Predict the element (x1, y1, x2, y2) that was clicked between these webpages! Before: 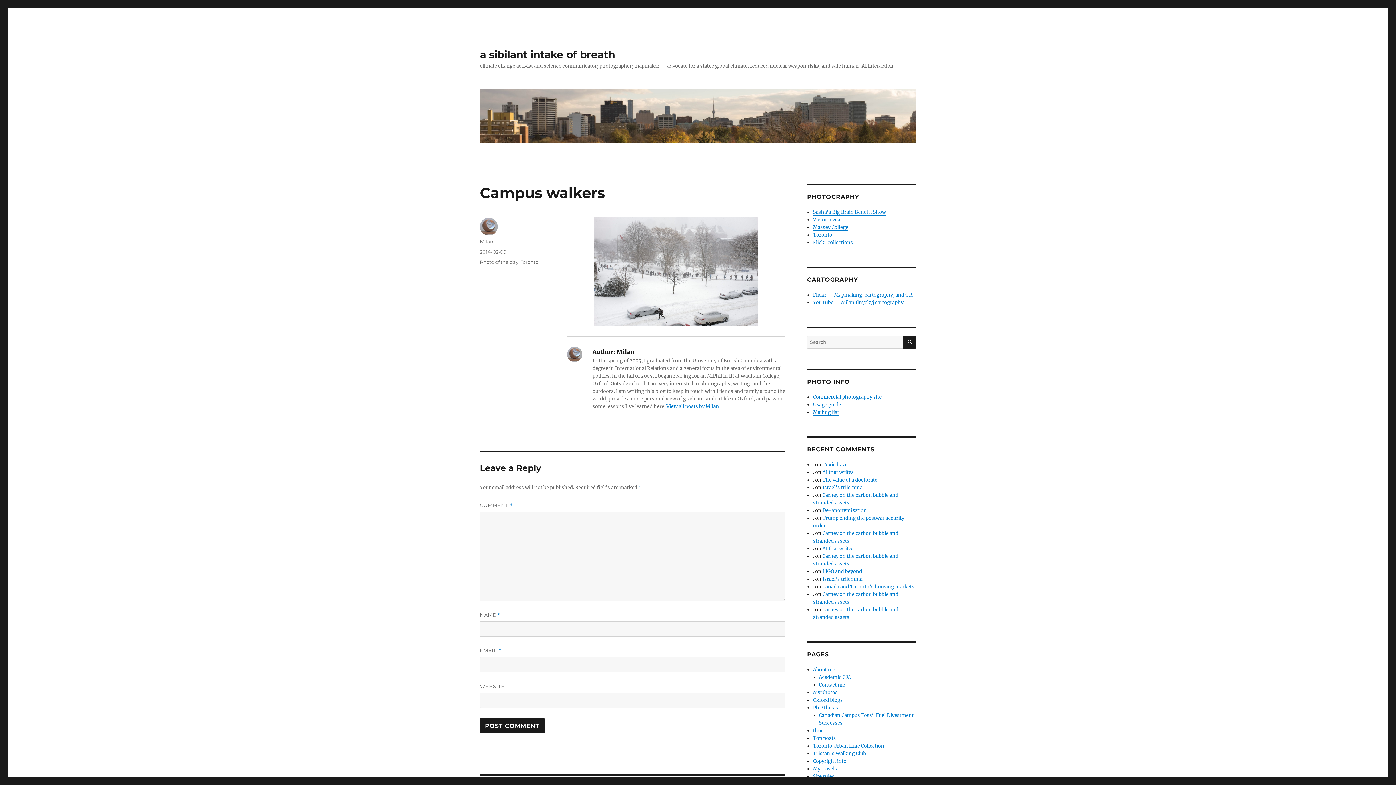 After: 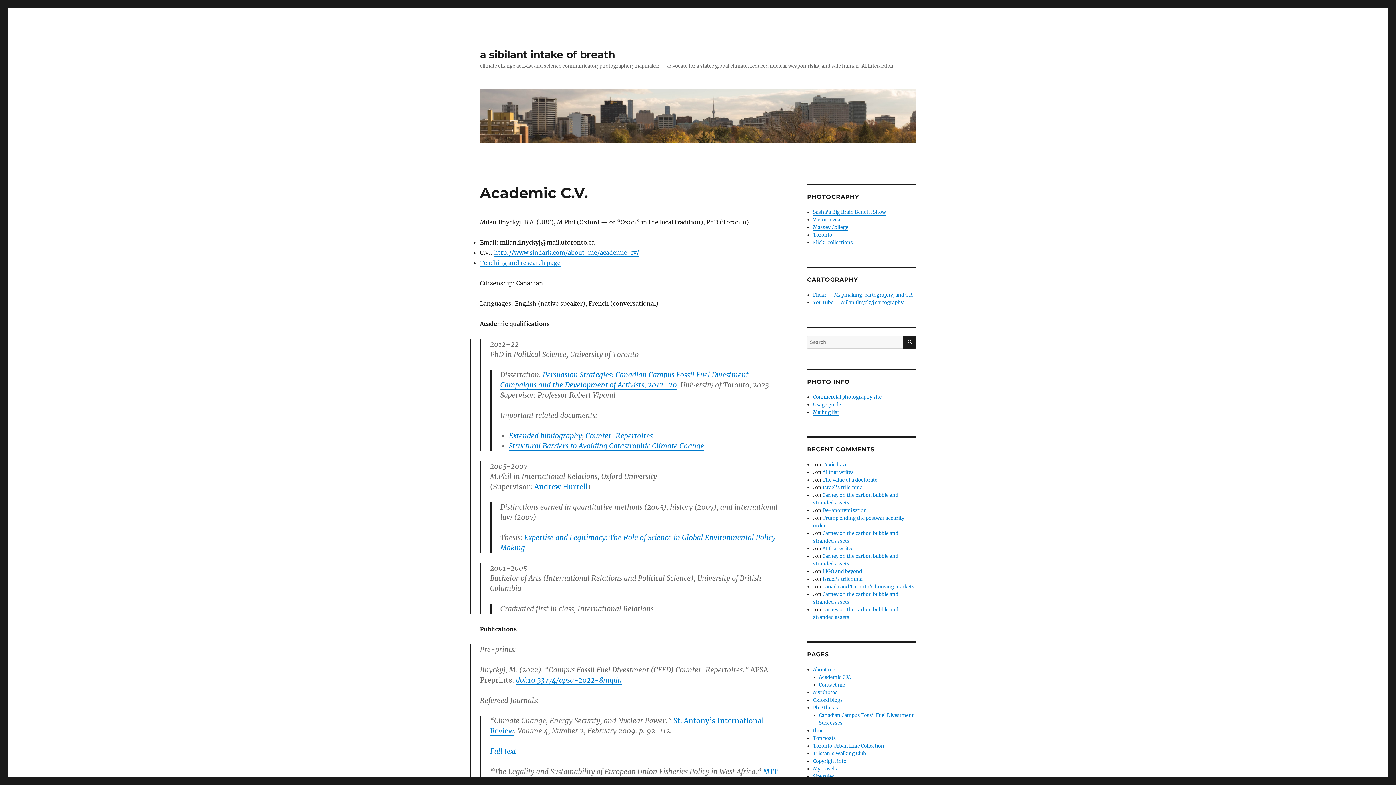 Action: bbox: (819, 674, 851, 680) label: Academic C.V.